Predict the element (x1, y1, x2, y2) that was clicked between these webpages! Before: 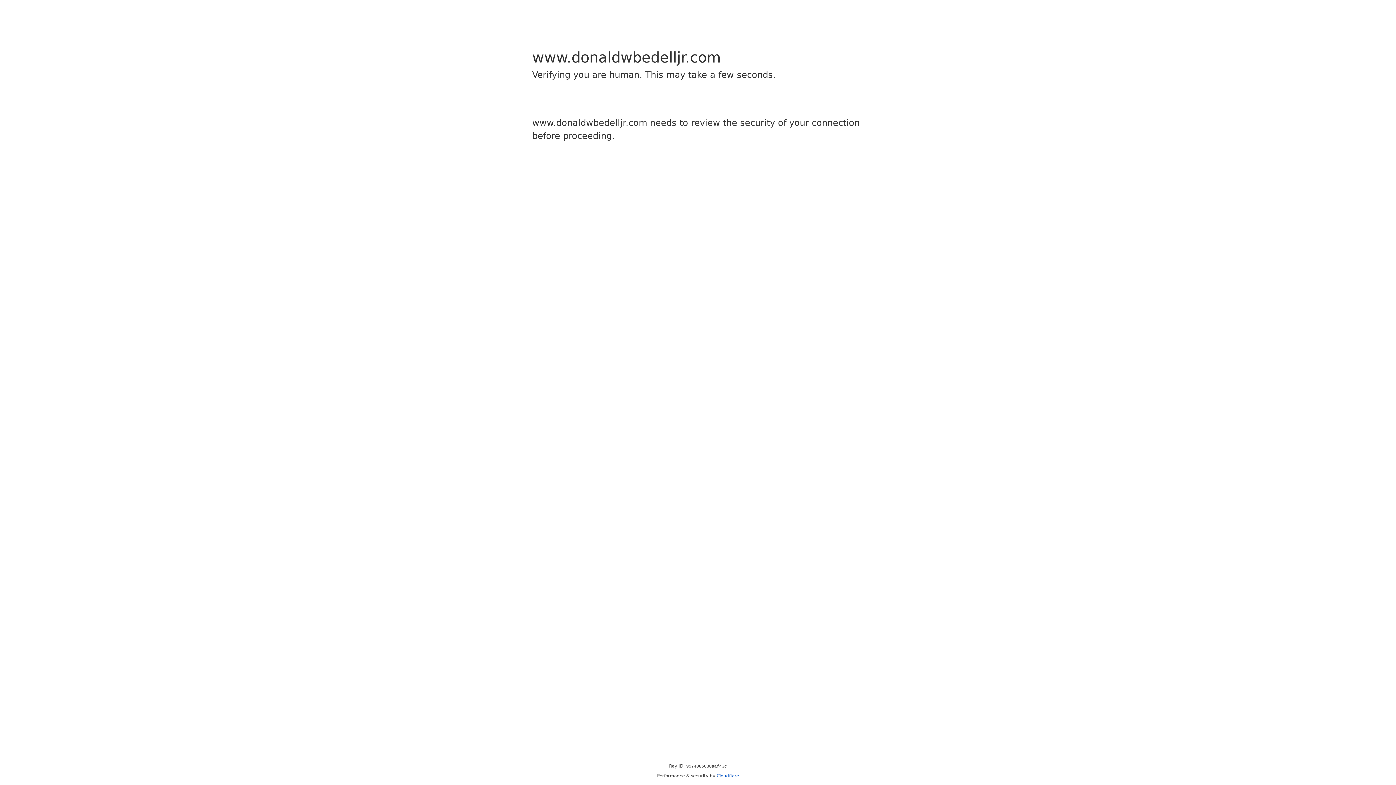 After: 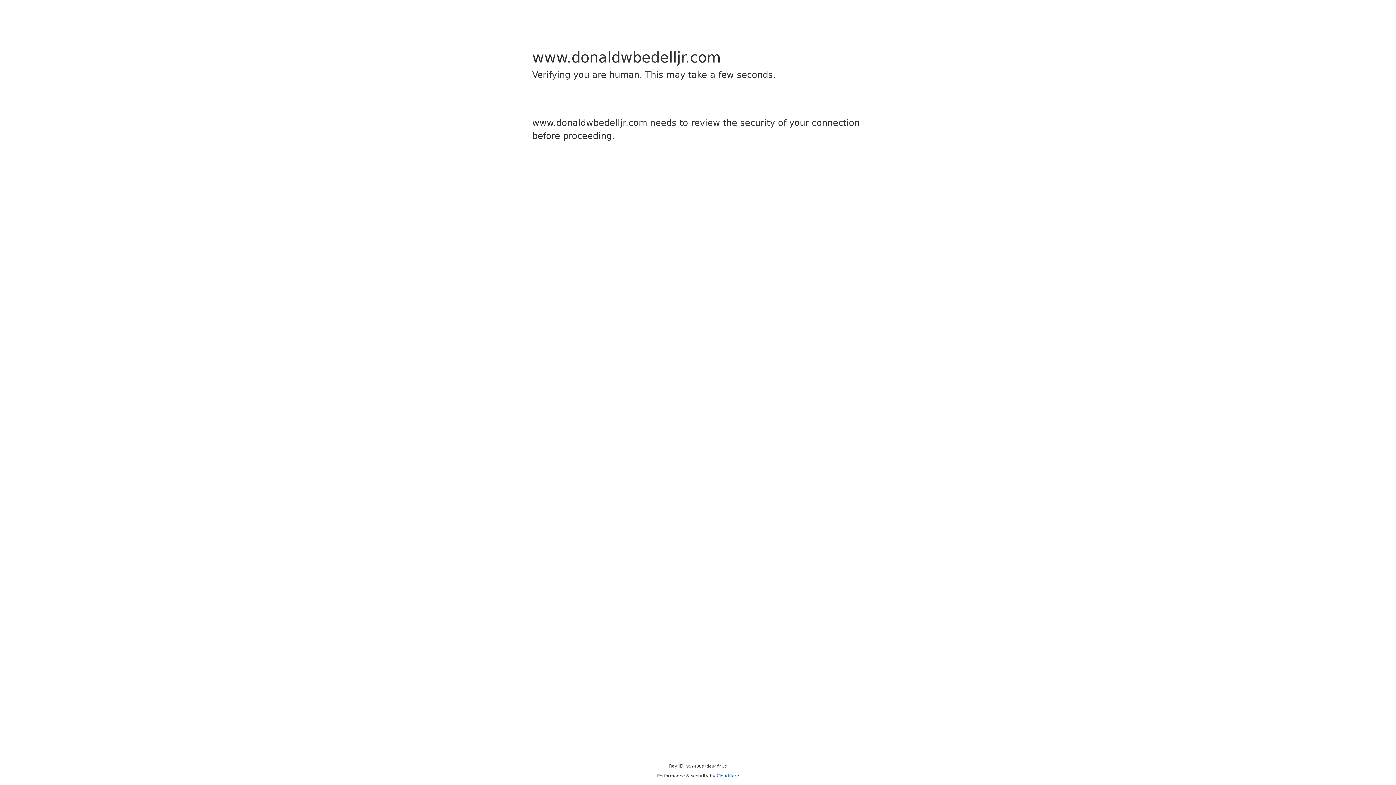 Action: label: Cloudflare bbox: (716, 773, 739, 778)